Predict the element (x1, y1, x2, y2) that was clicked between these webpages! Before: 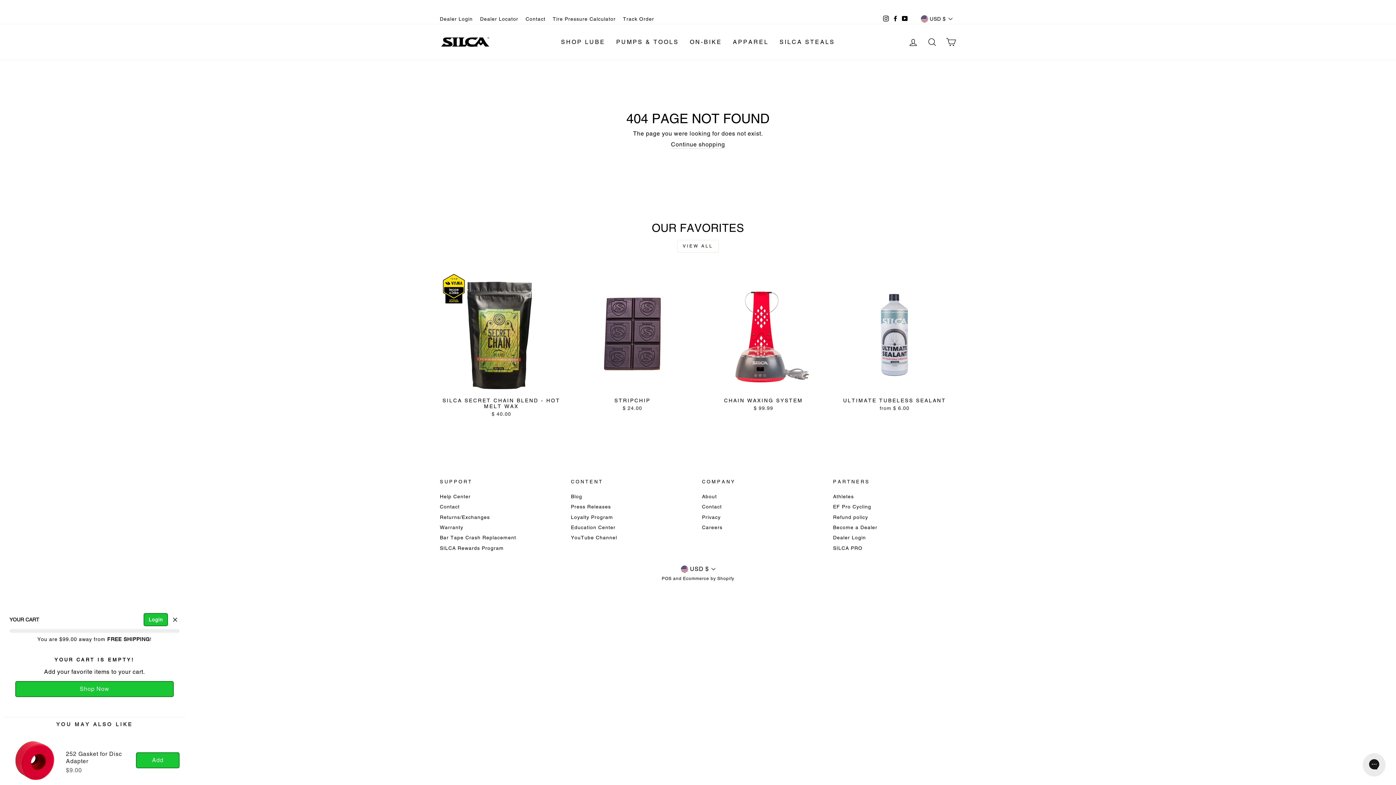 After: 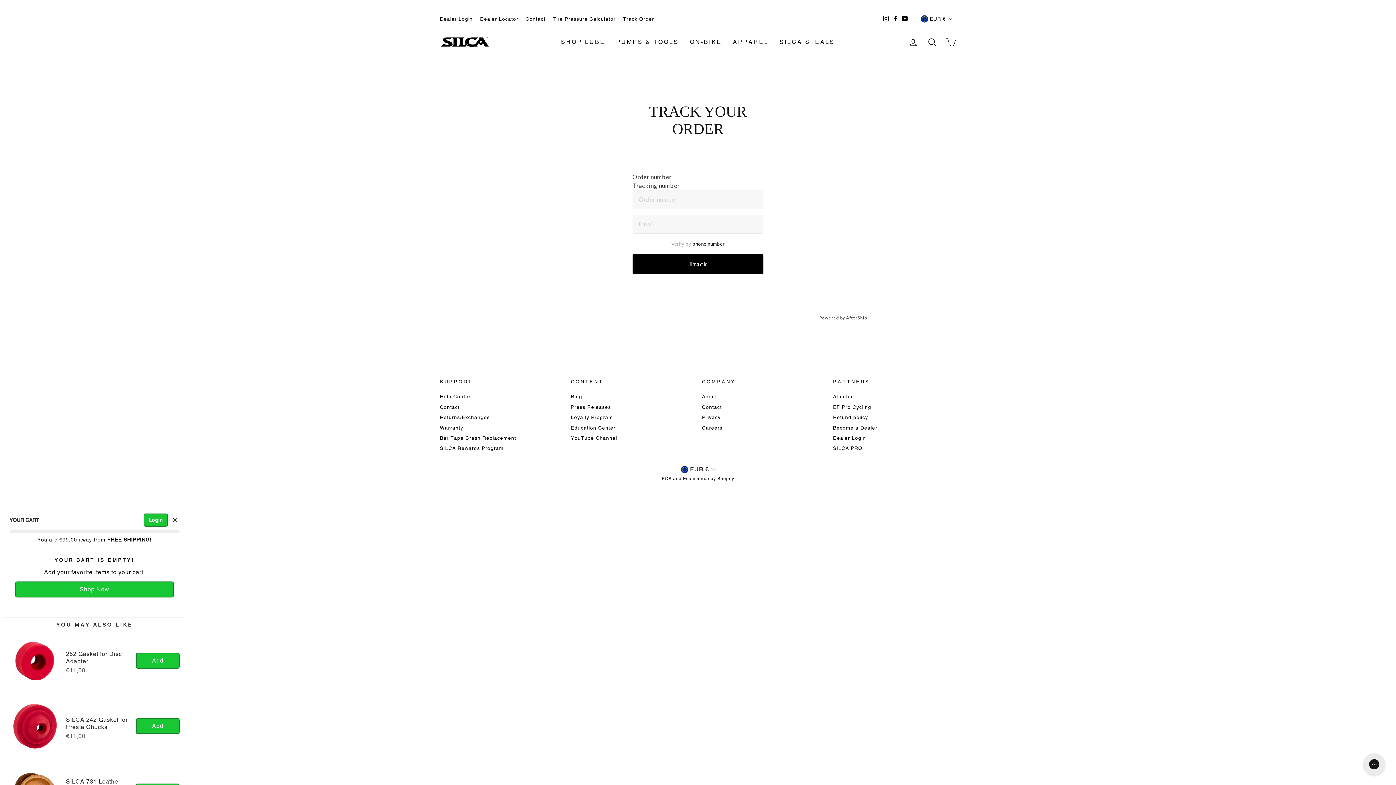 Action: bbox: (619, 14, 657, 23) label: Track Order